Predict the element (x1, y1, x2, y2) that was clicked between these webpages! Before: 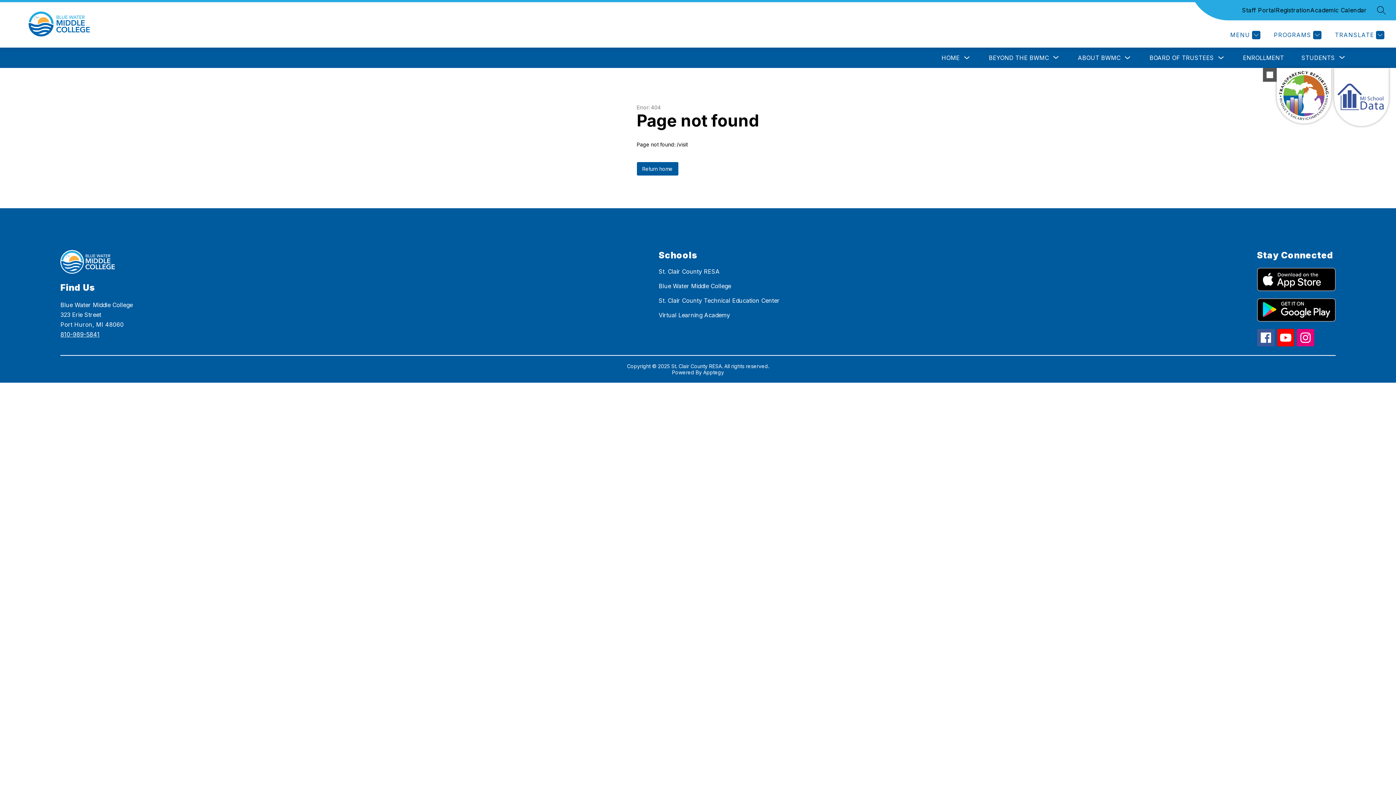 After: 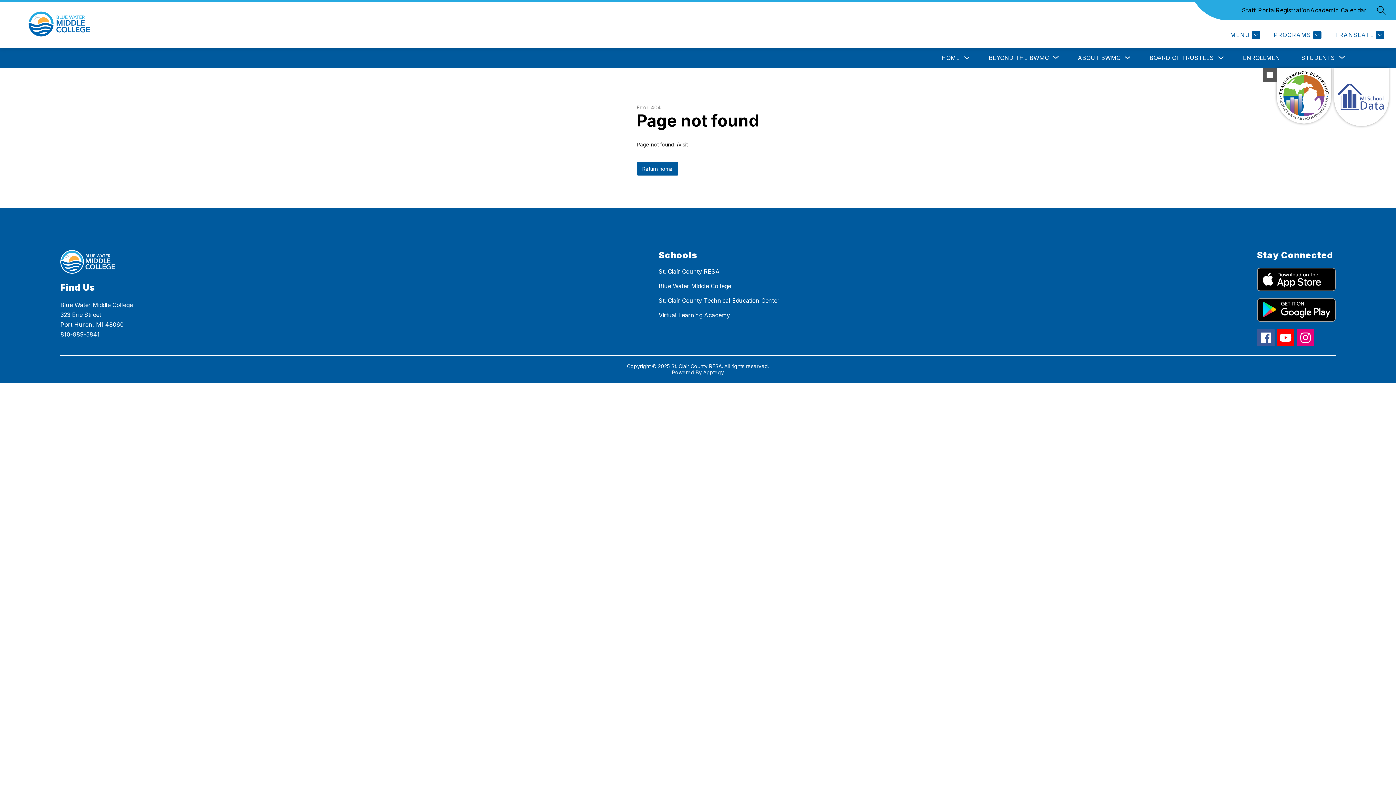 Action: label: Apptegy
Visit us to learn more bbox: (703, 369, 724, 375)